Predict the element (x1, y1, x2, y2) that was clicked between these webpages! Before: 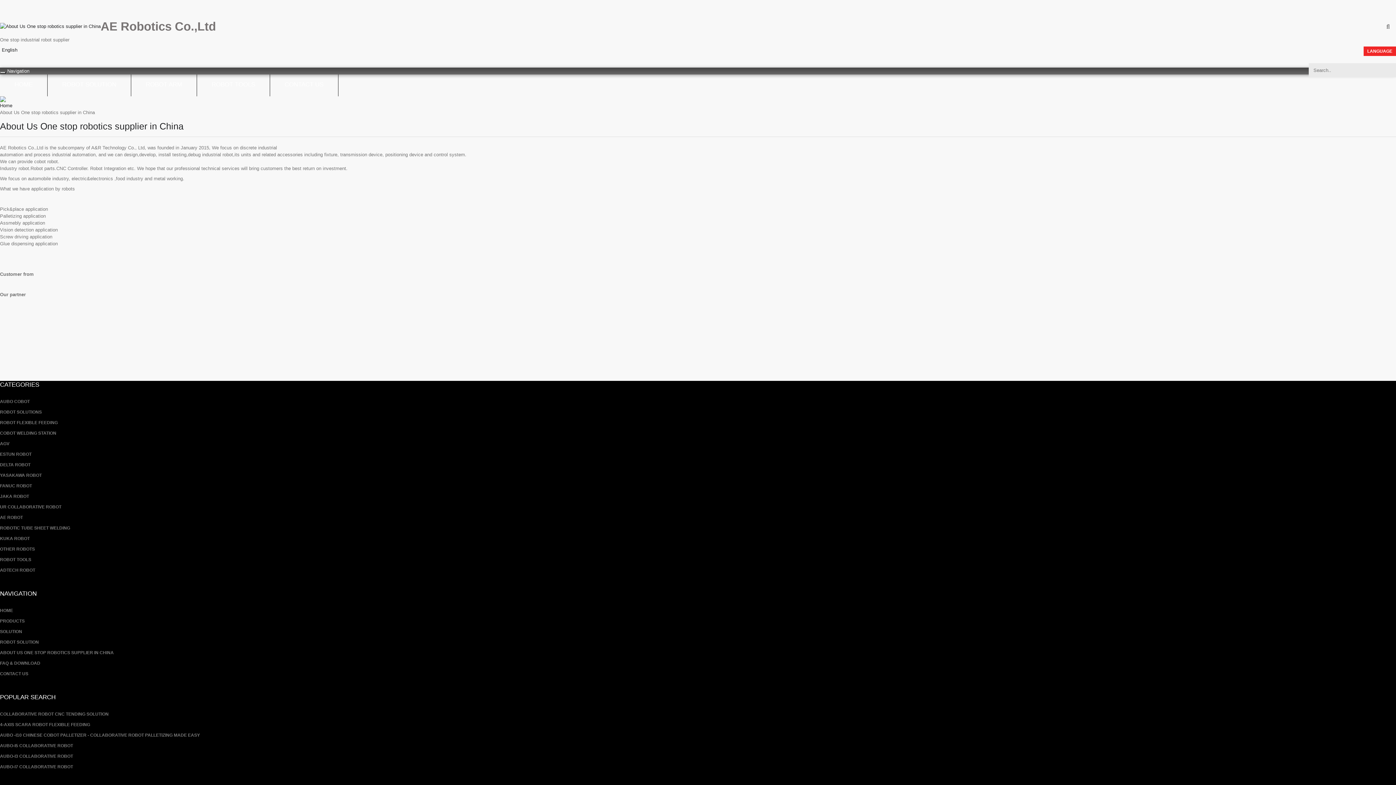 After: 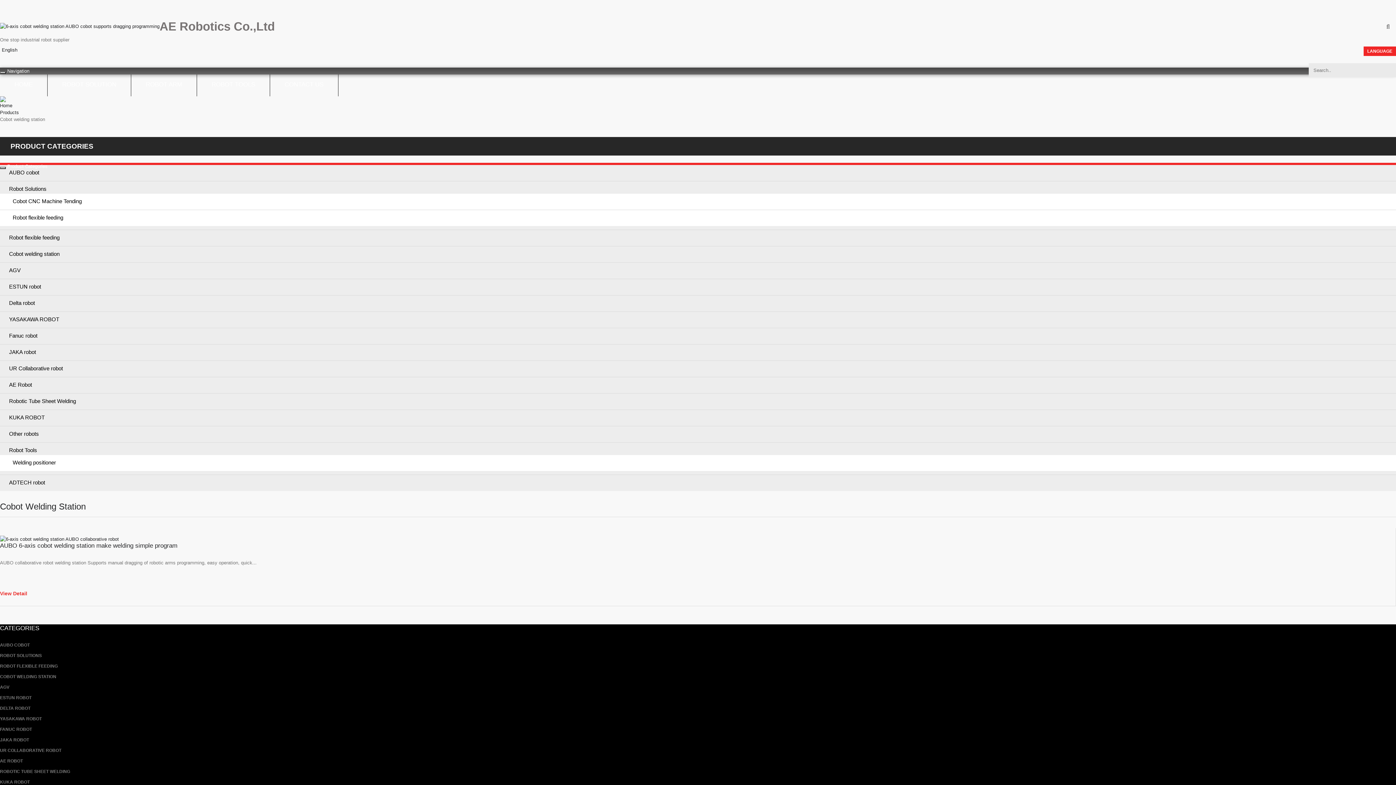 Action: label: COBOT WELDING STATION bbox: (0, 430, 56, 436)